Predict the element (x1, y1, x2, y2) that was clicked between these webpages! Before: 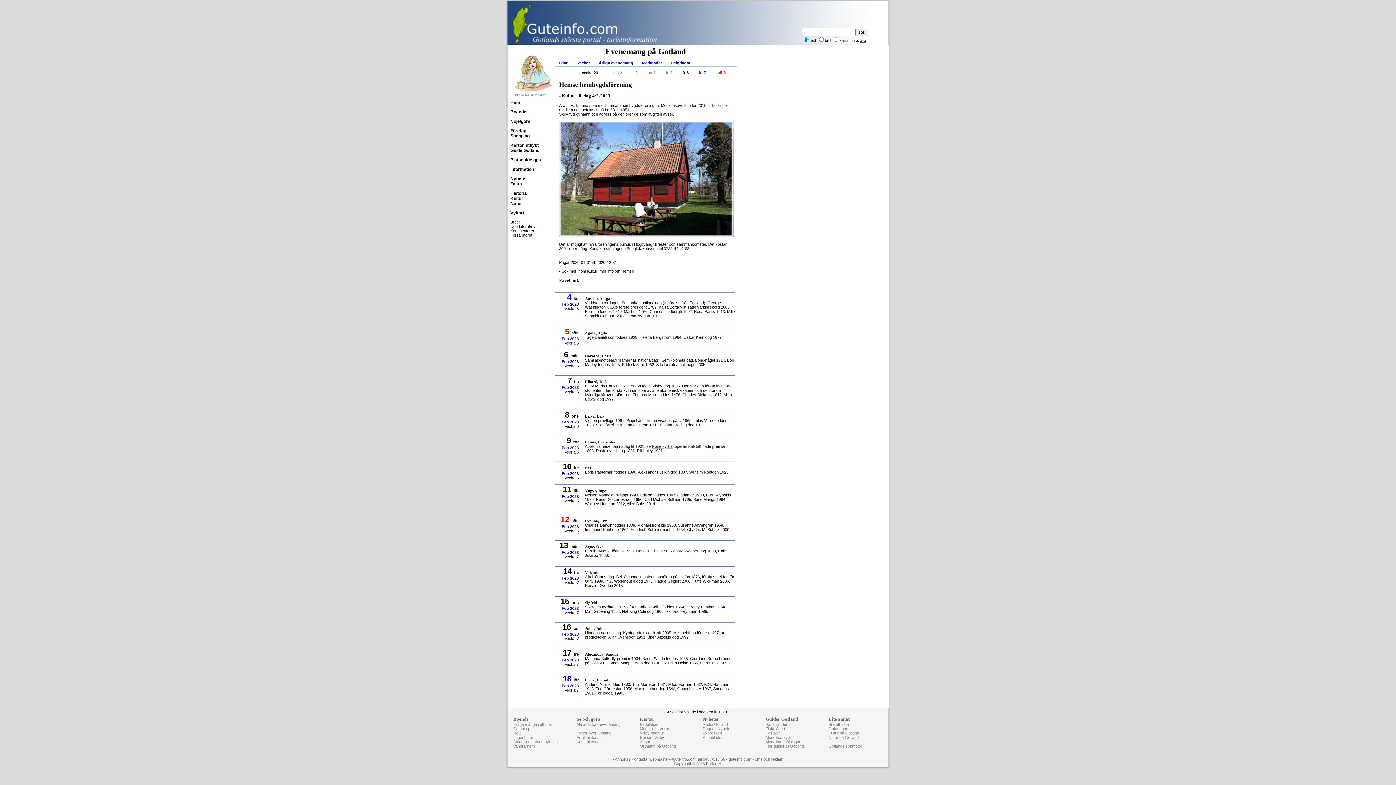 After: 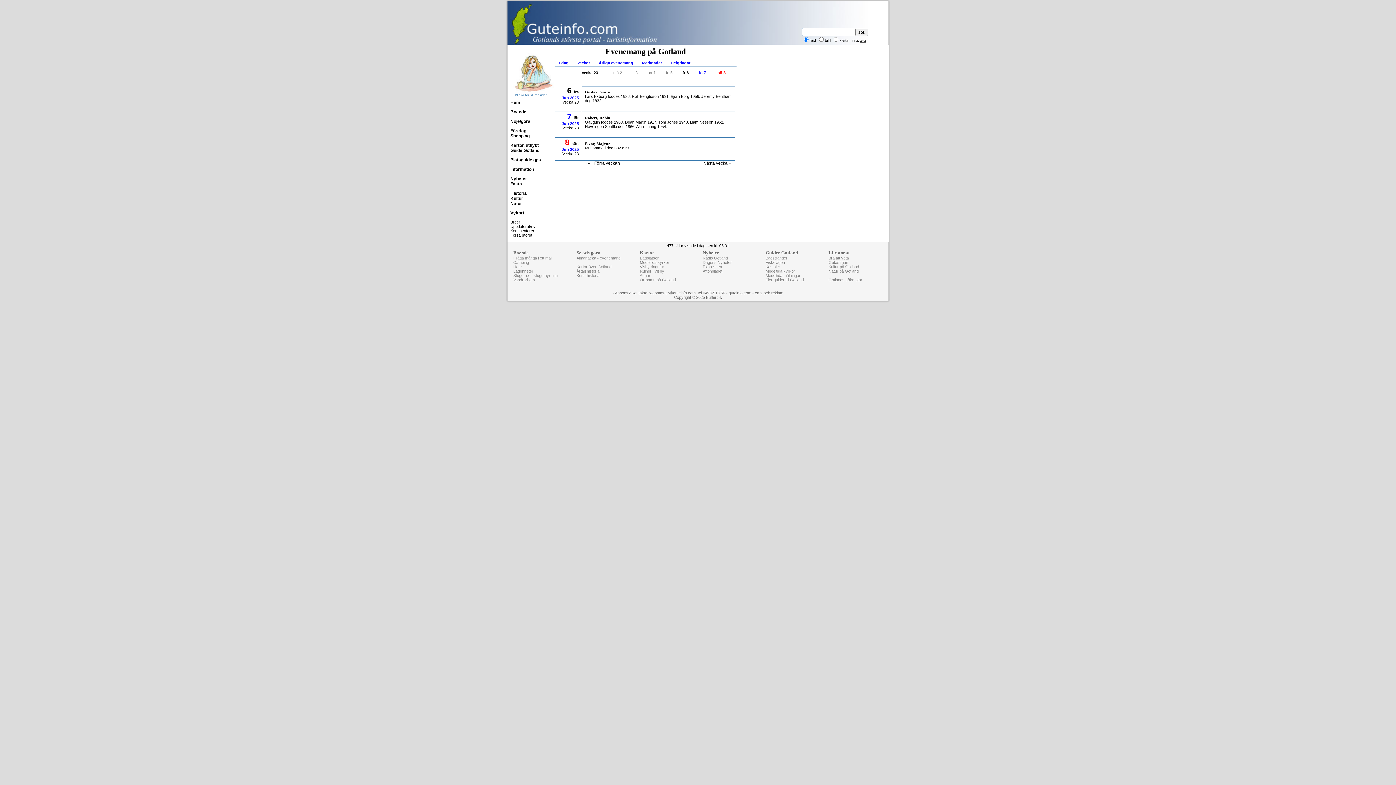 Action: label: Nöje/göra bbox: (510, 118, 530, 124)